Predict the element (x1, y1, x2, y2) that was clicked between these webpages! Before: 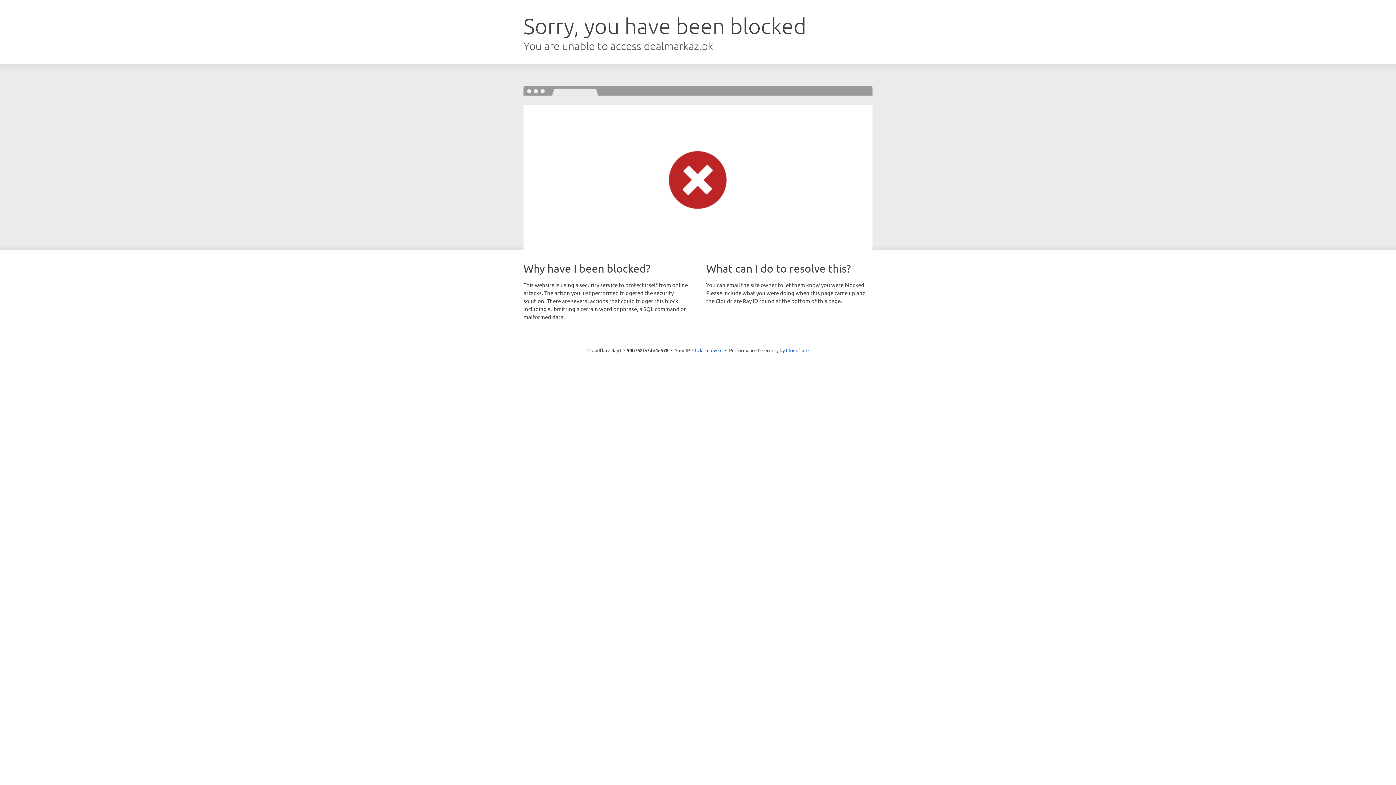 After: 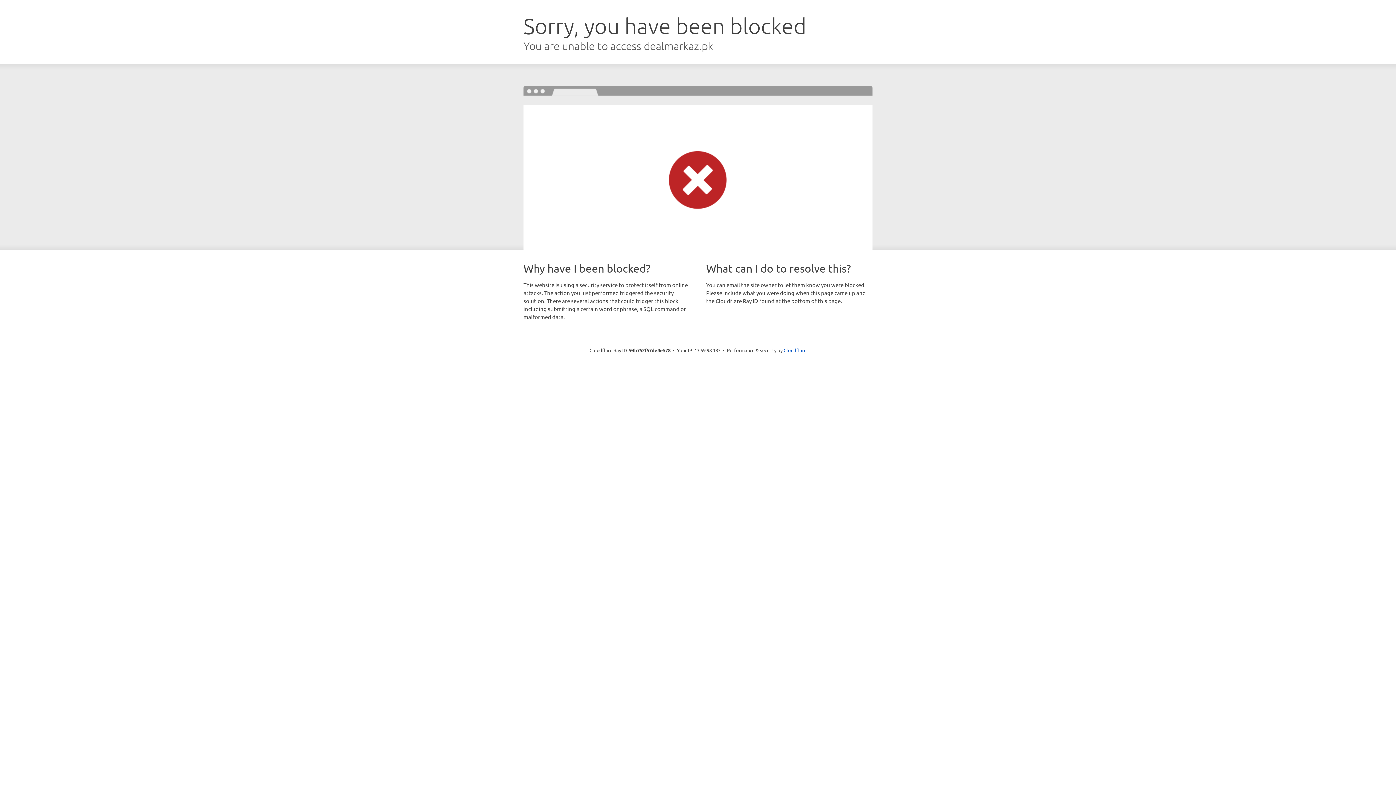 Action: bbox: (692, 346, 722, 353) label: Click to reveal